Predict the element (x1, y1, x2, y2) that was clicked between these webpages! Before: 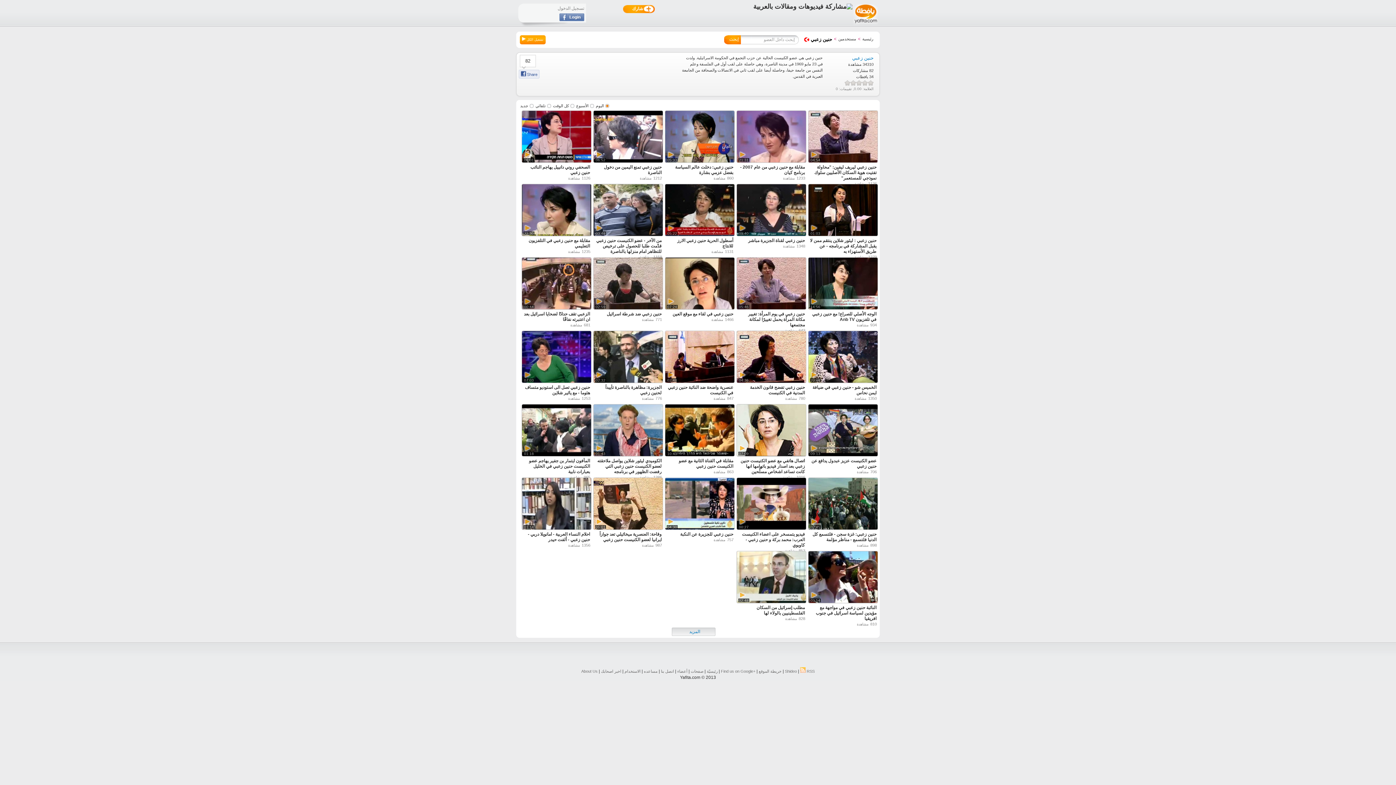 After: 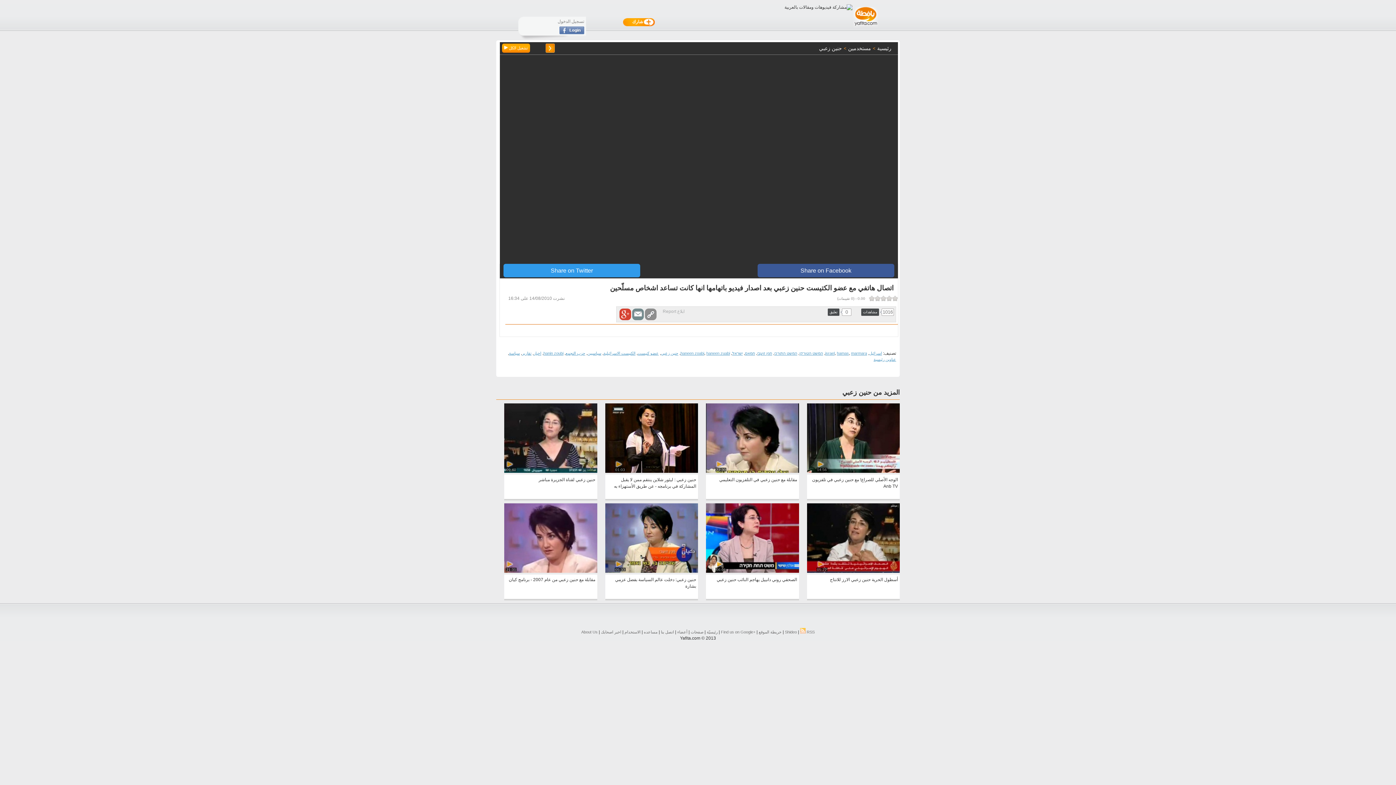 Action: label: 07:09 bbox: (737, 404, 806, 458)